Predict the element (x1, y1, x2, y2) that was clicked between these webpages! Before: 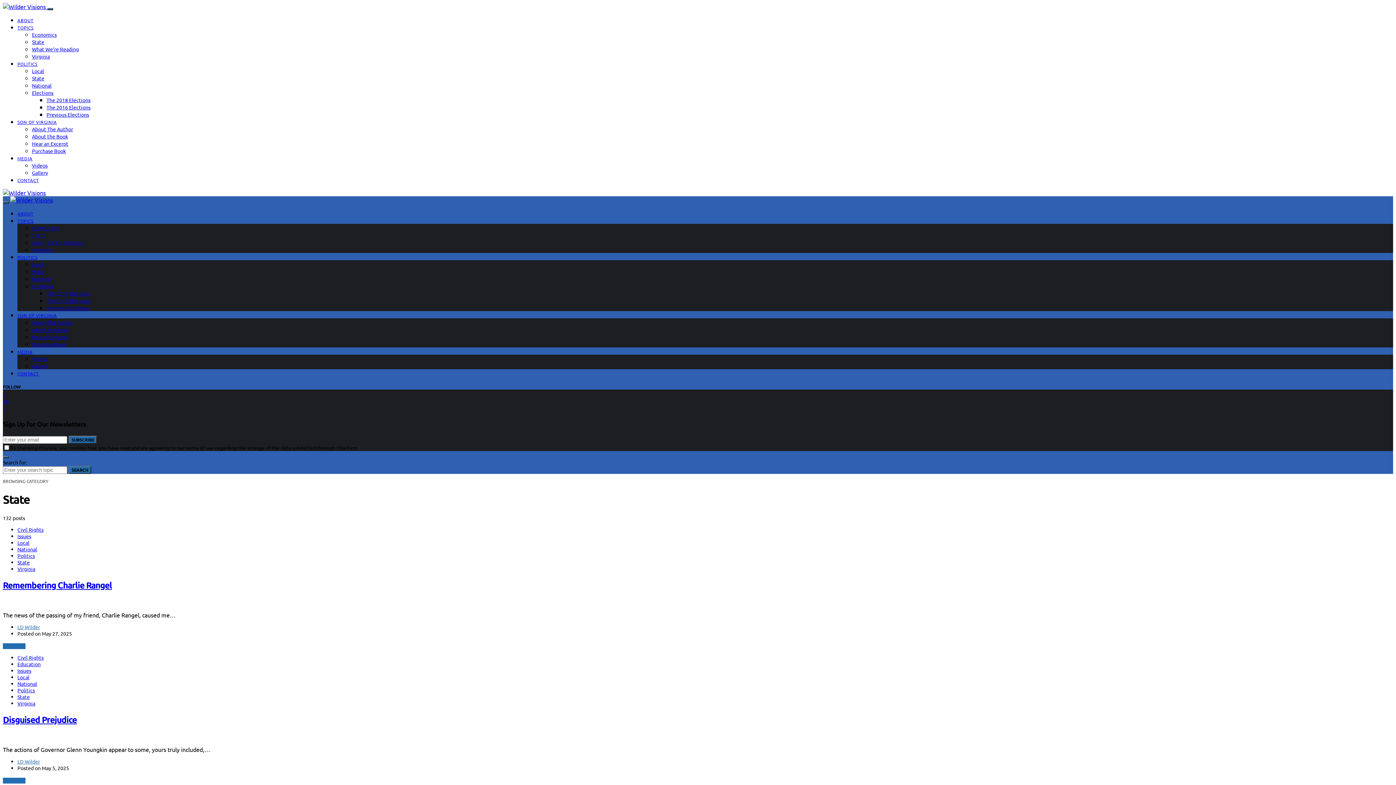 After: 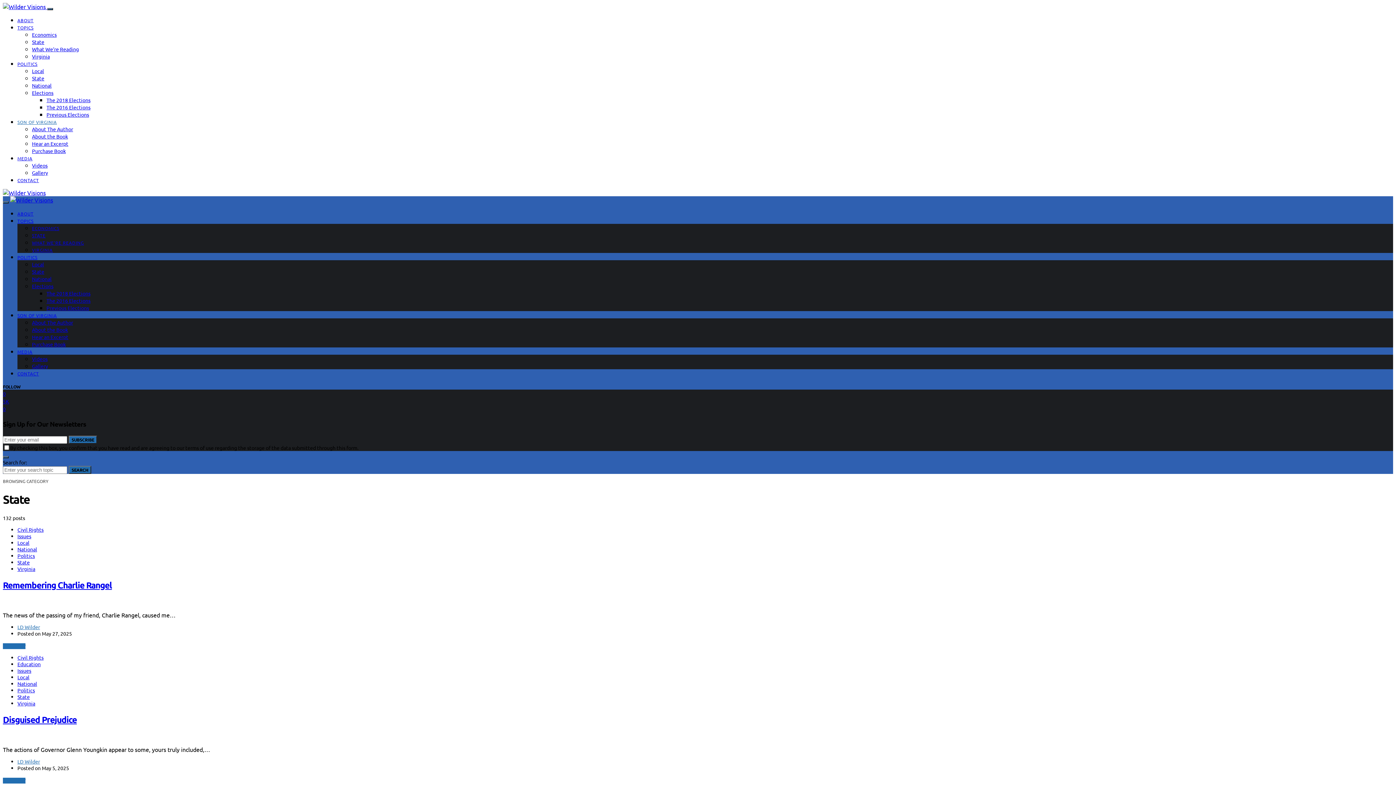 Action: label: SON OF VIRGINIA bbox: (17, 119, 56, 125)